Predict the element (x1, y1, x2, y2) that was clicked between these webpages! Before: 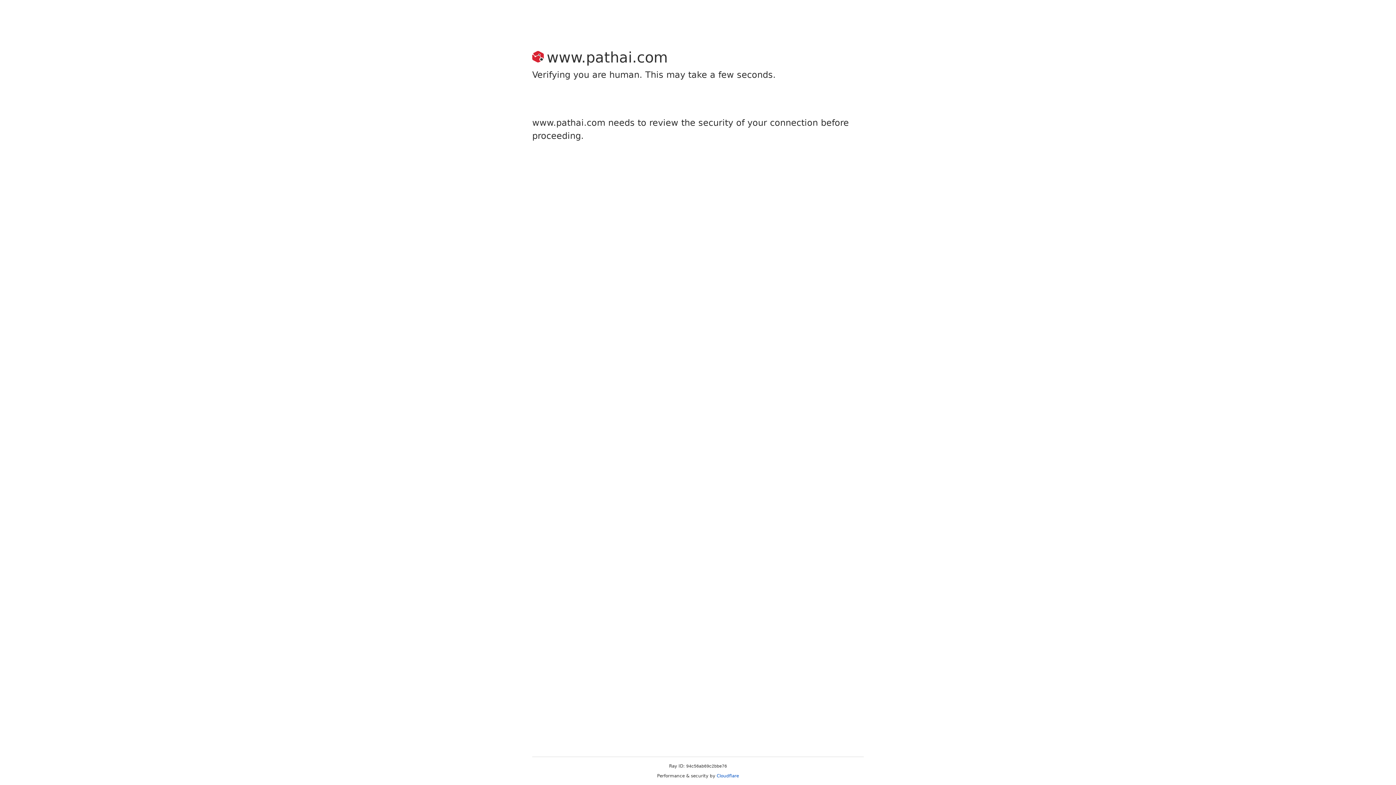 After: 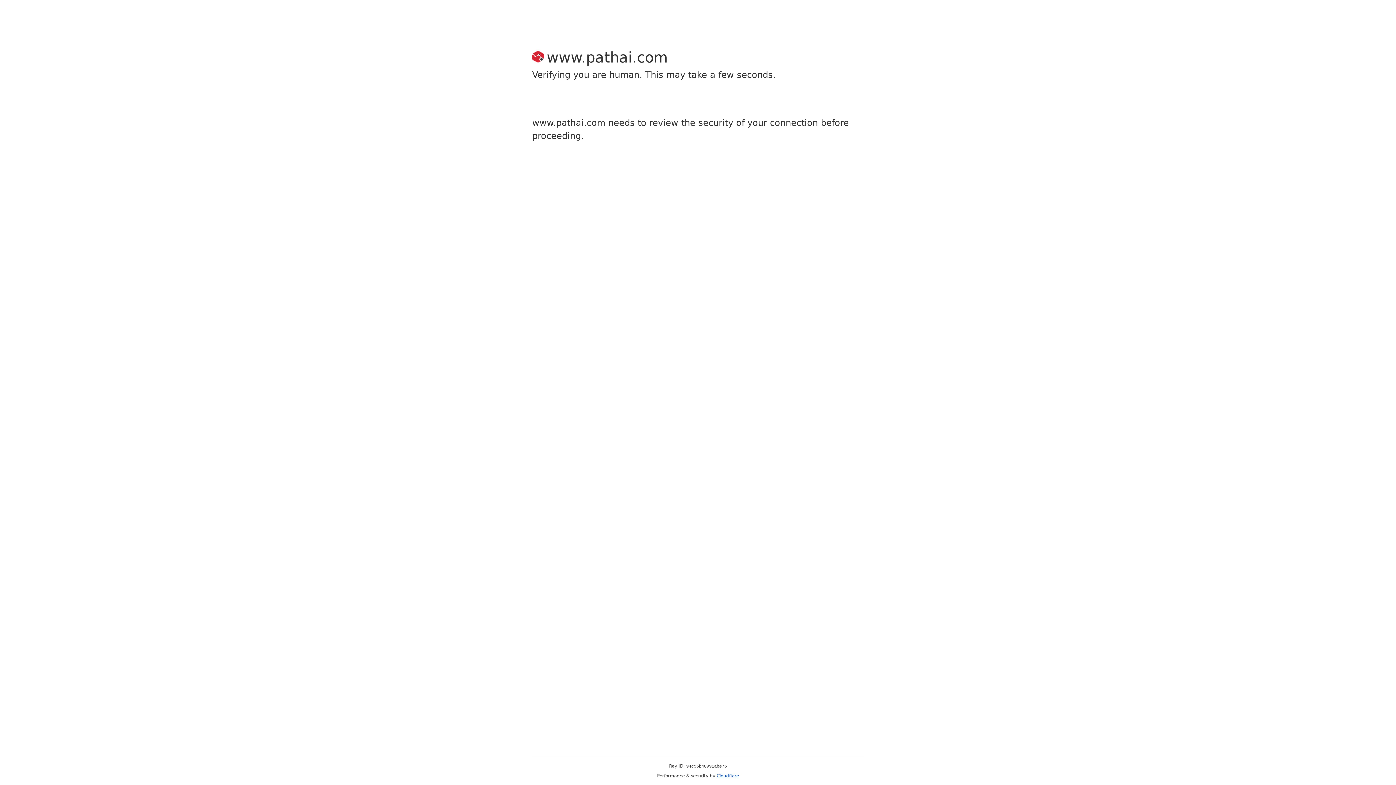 Action: label: Cloudflare bbox: (716, 773, 739, 778)